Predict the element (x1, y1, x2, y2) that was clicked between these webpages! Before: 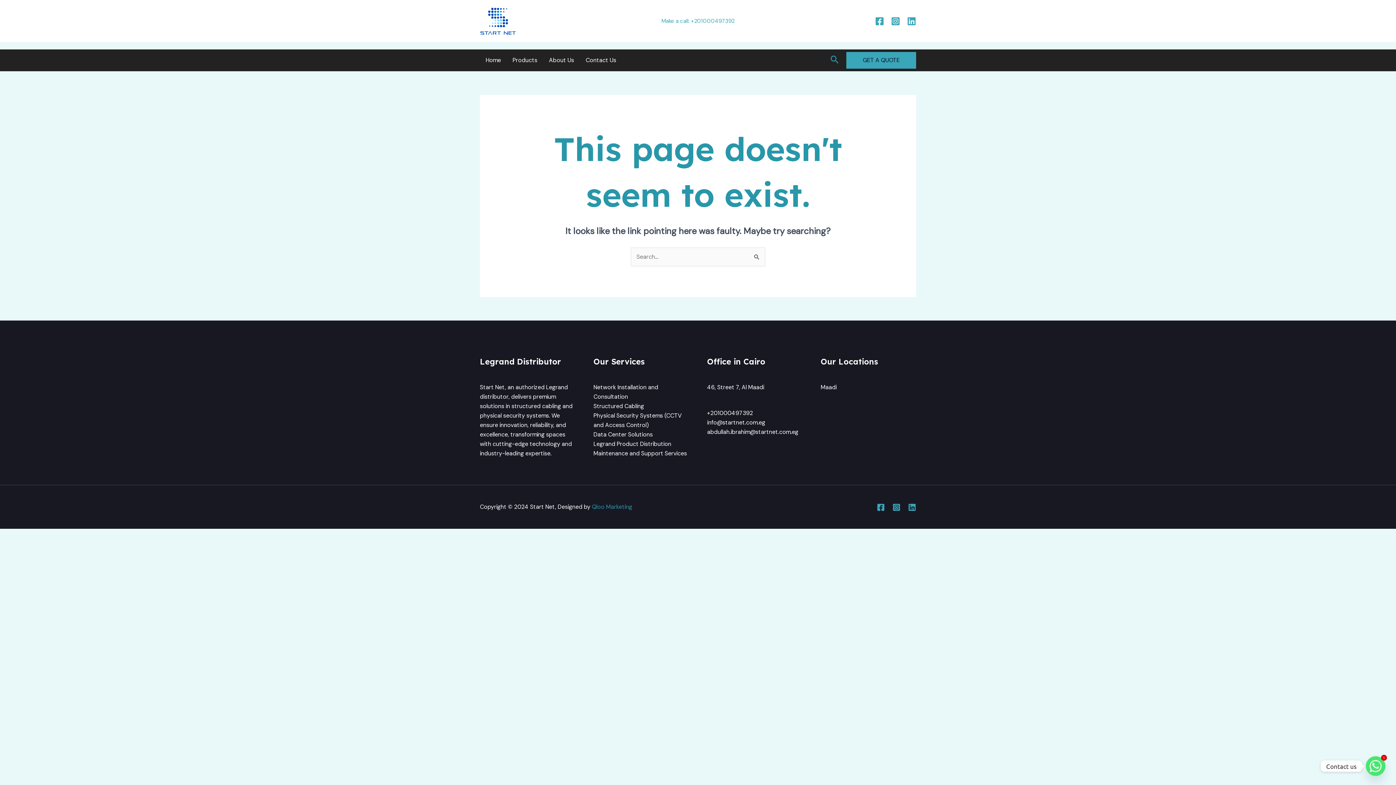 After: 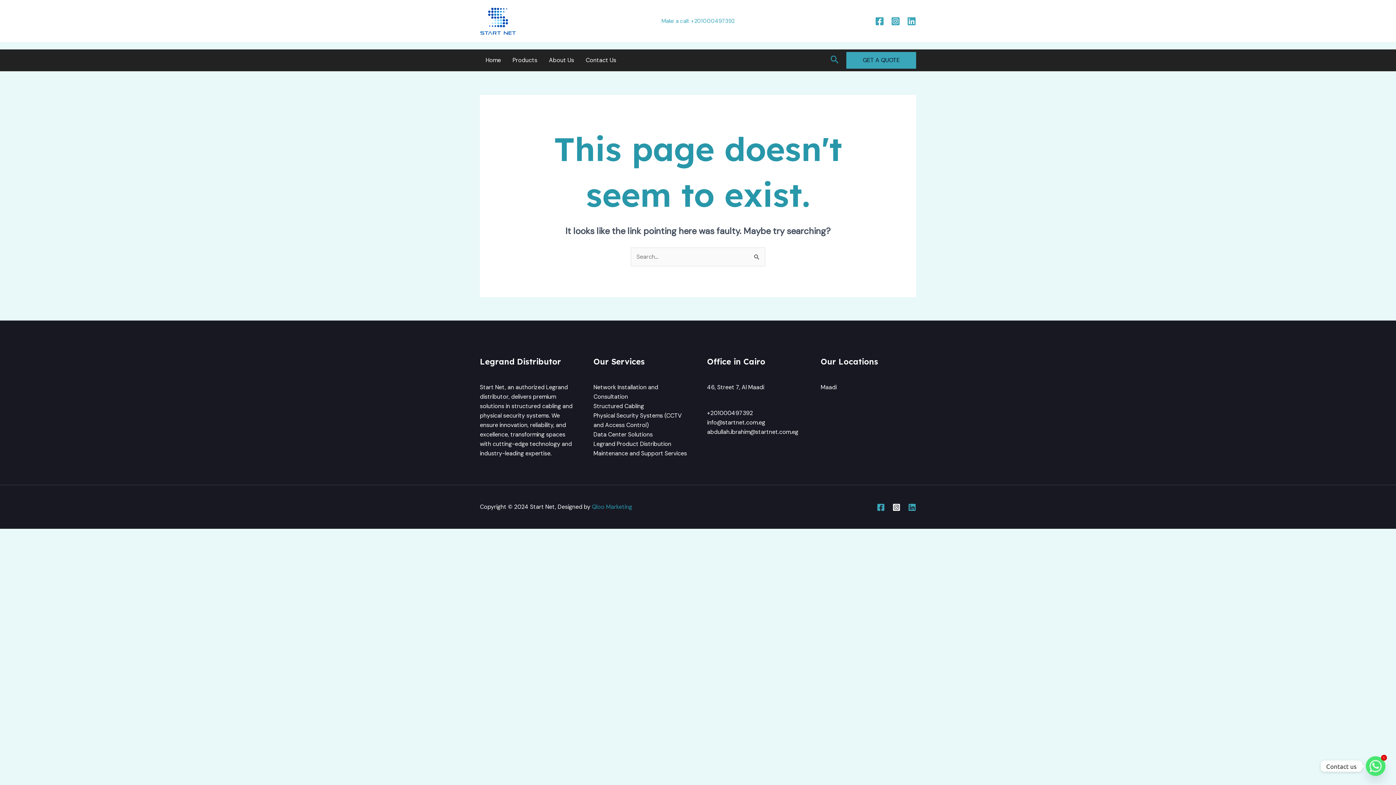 Action: label: Instagram bbox: (892, 503, 900, 511)